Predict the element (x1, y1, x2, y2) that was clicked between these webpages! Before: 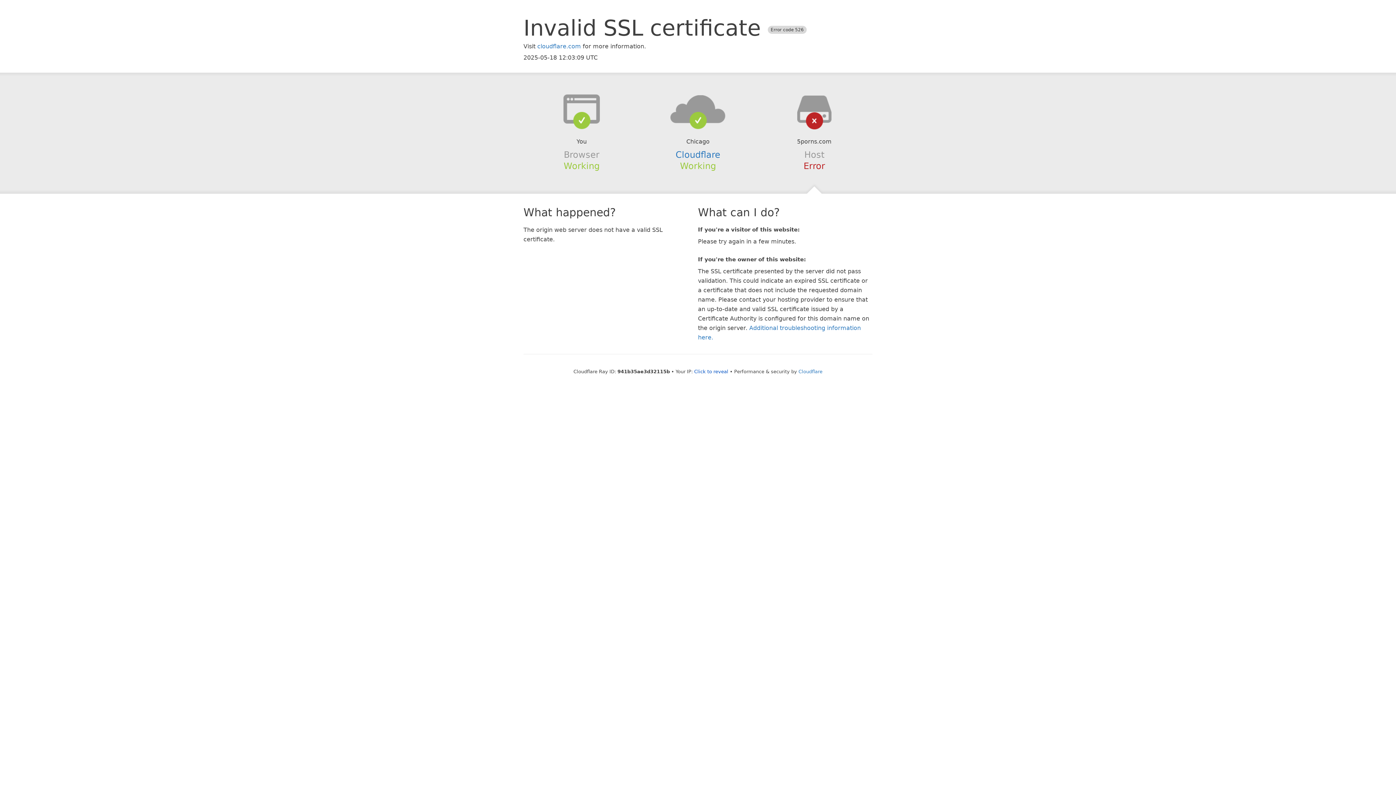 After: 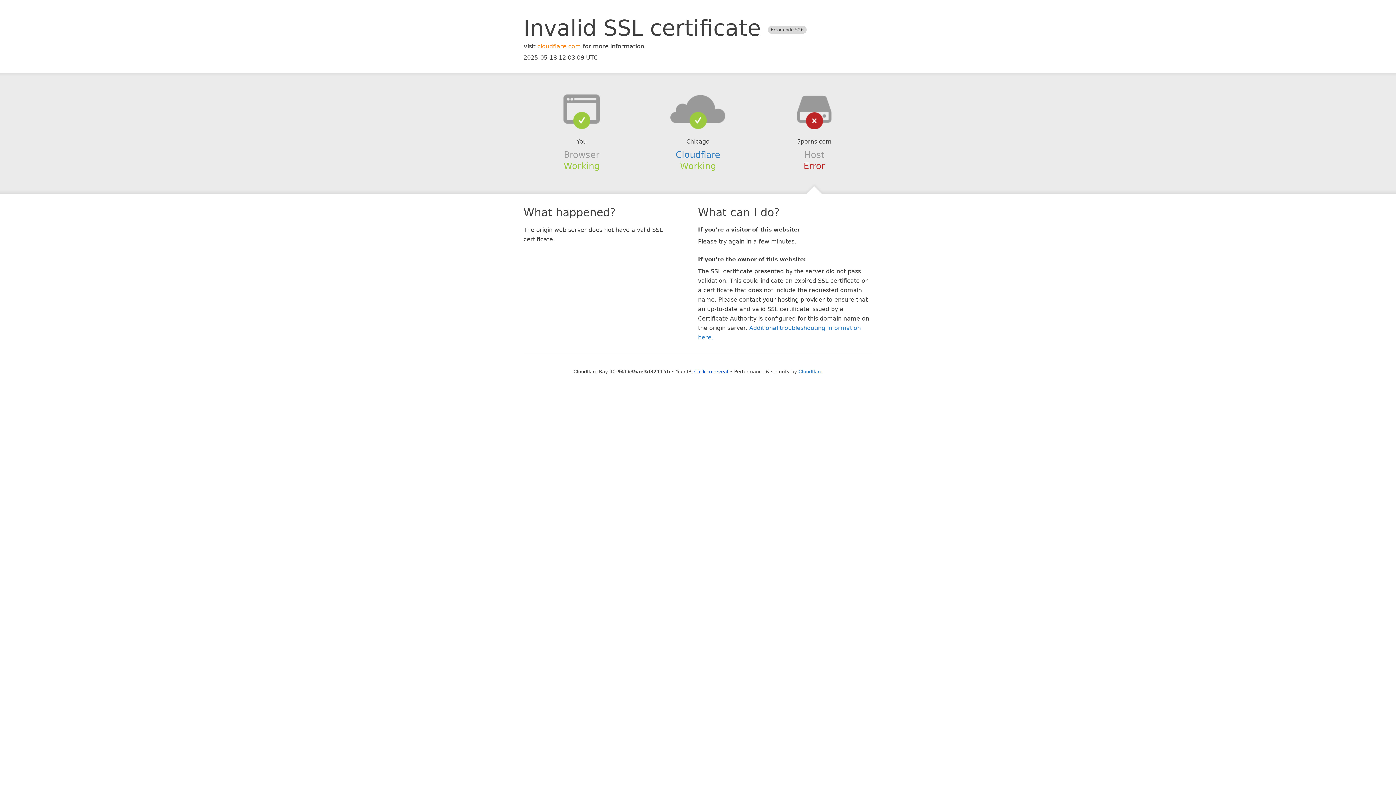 Action: label: cloudflare.com bbox: (537, 42, 581, 49)